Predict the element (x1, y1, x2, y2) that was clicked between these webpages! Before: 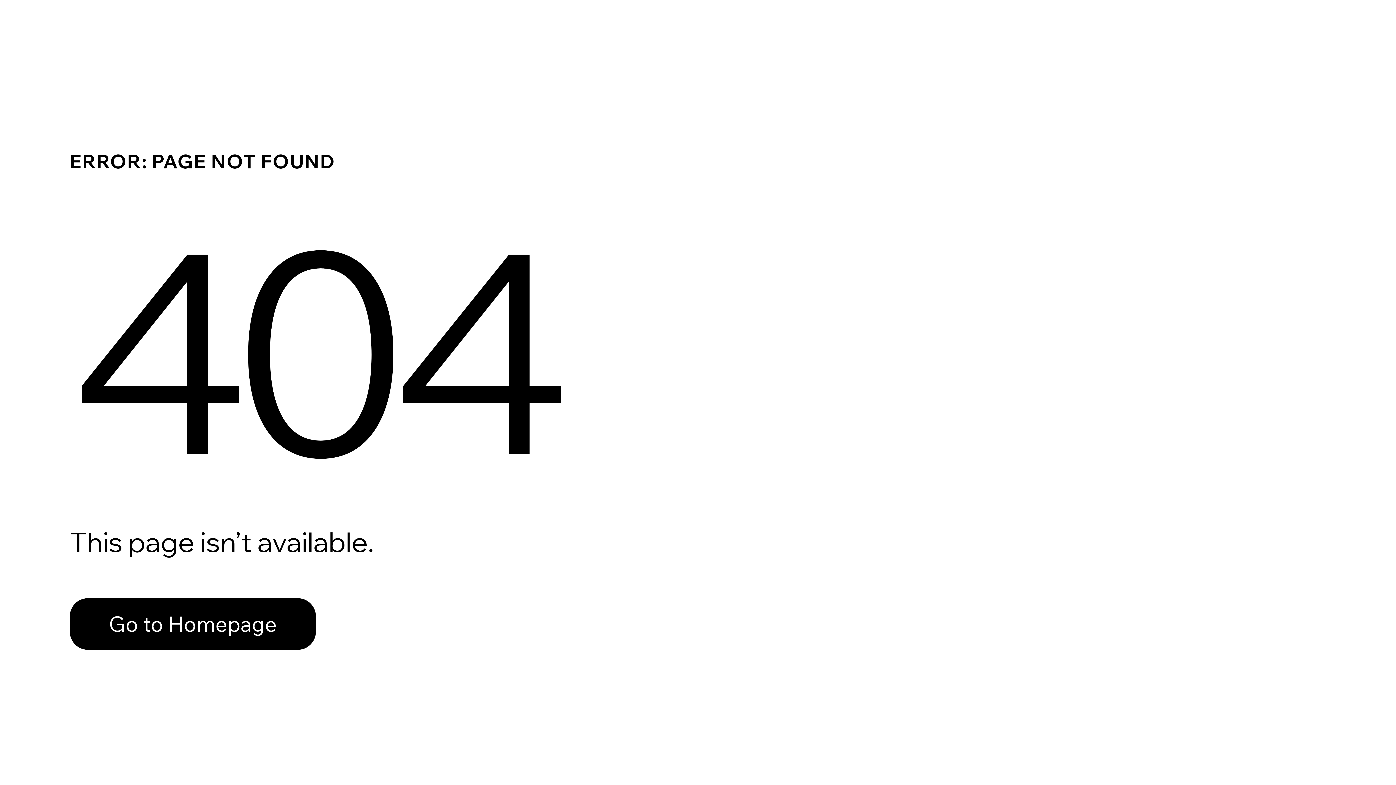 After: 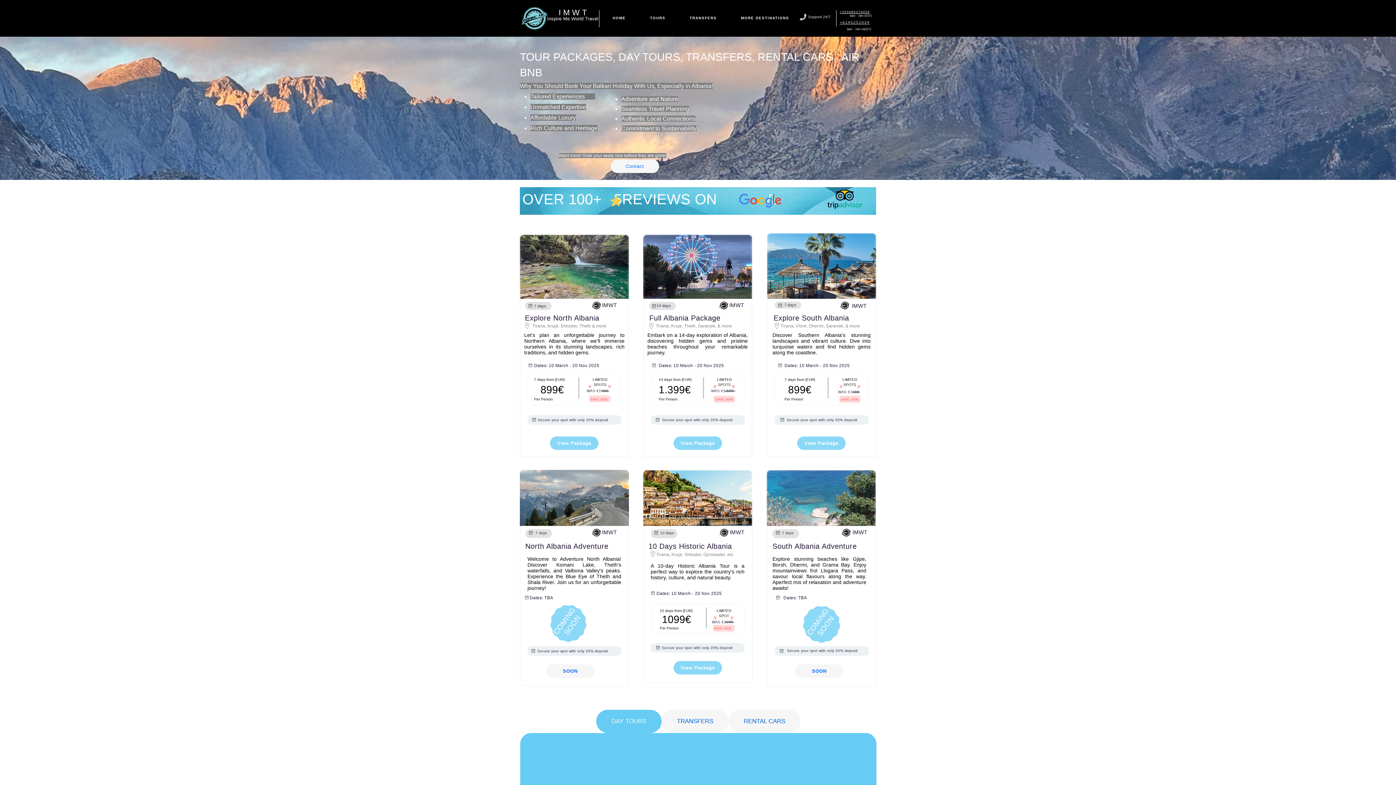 Action: label: Go to Homepage bbox: (69, 582, 768, 659)